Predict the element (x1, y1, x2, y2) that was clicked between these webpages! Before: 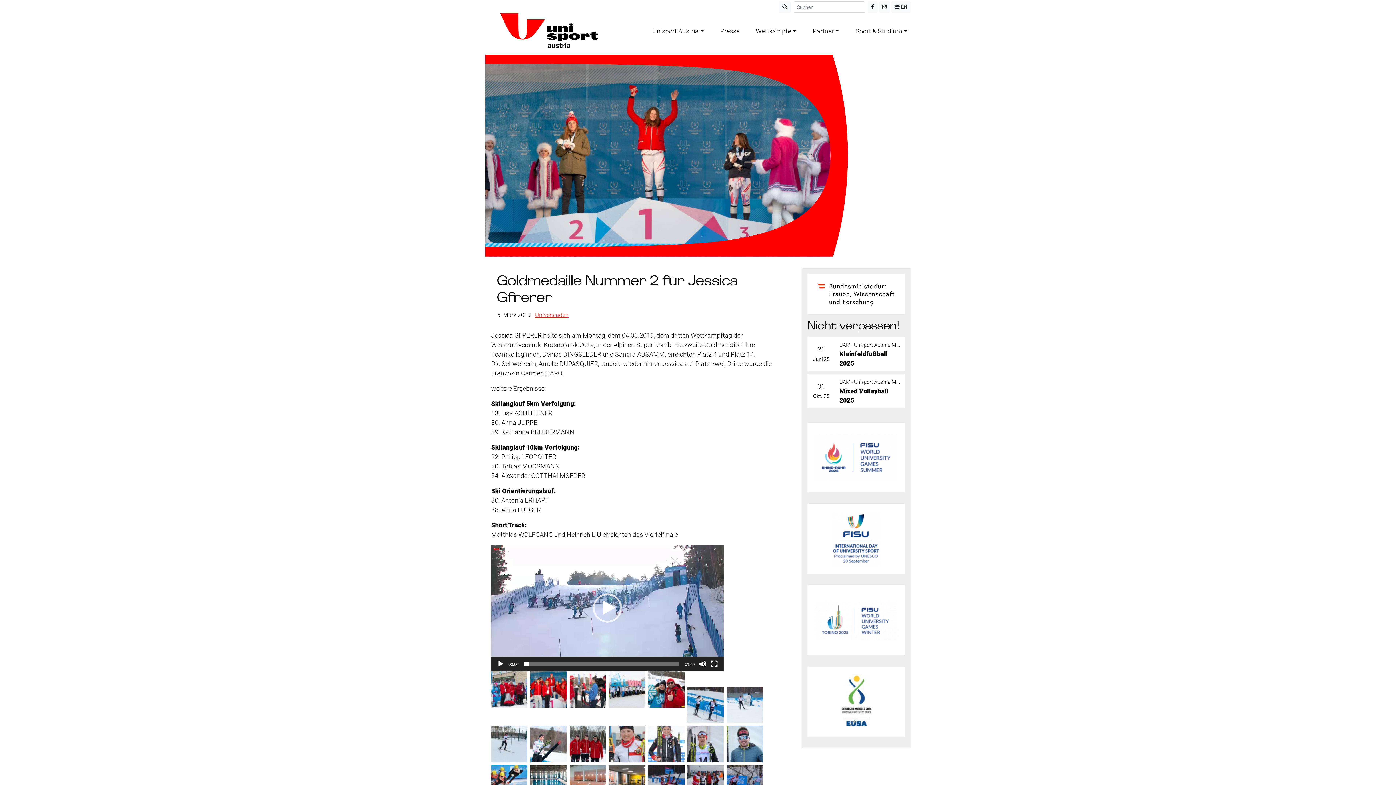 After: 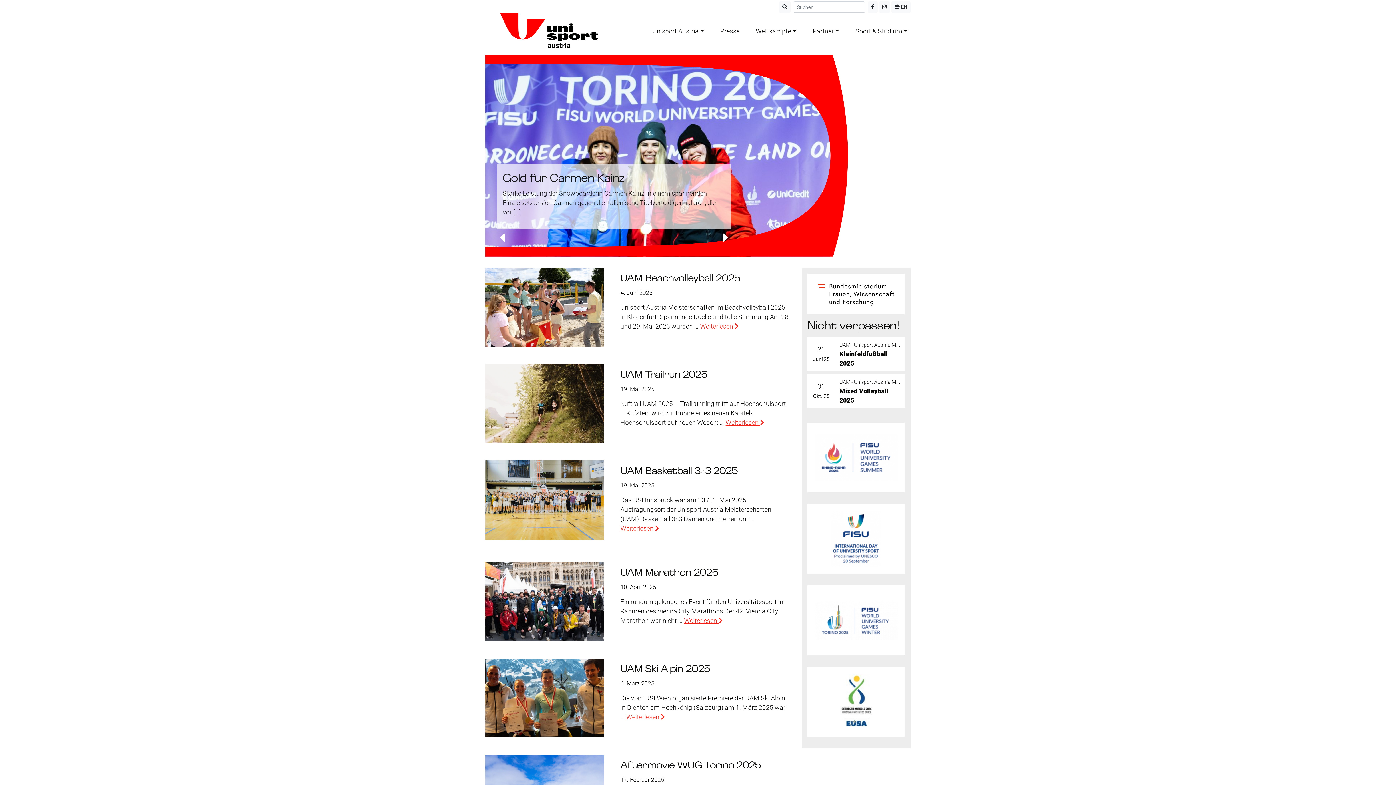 Action: bbox: (485, 9, 632, 53)